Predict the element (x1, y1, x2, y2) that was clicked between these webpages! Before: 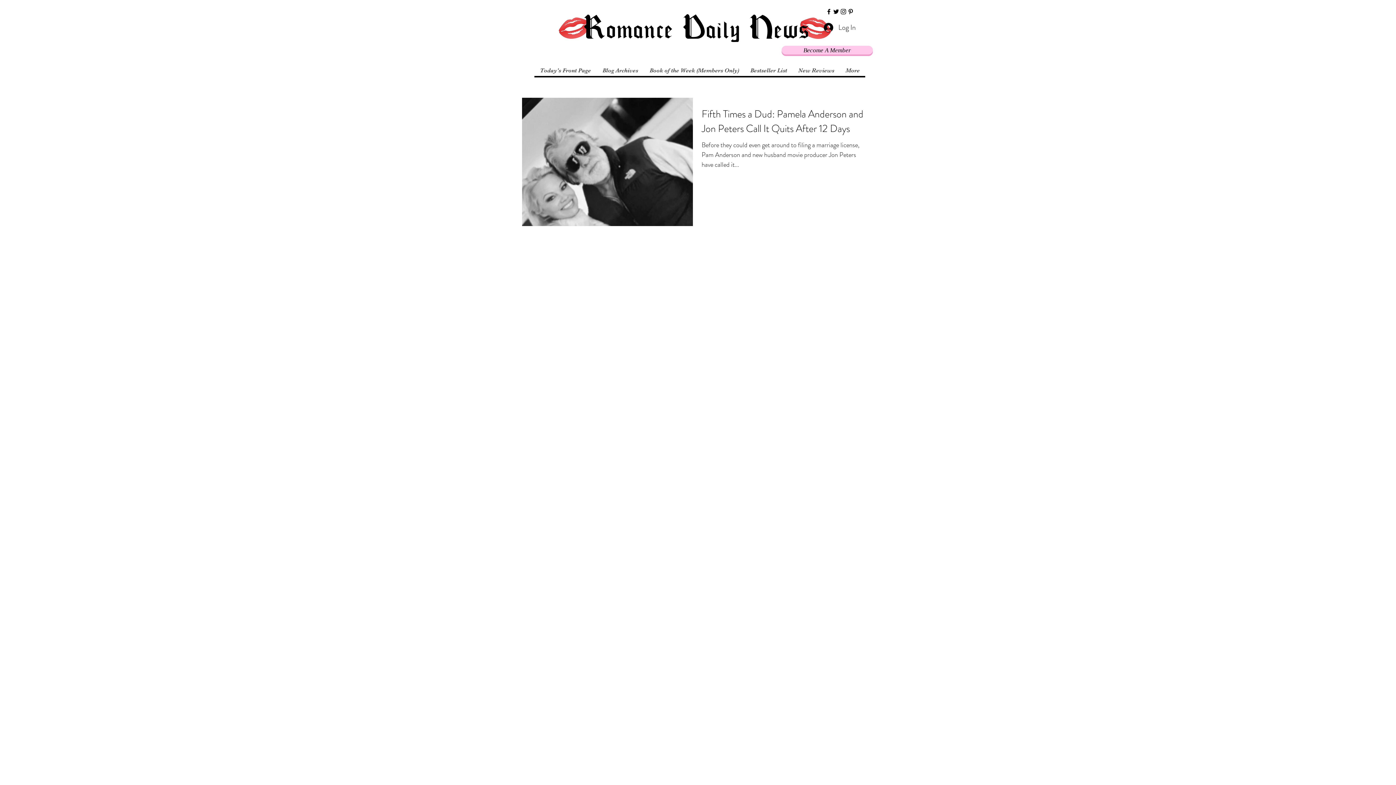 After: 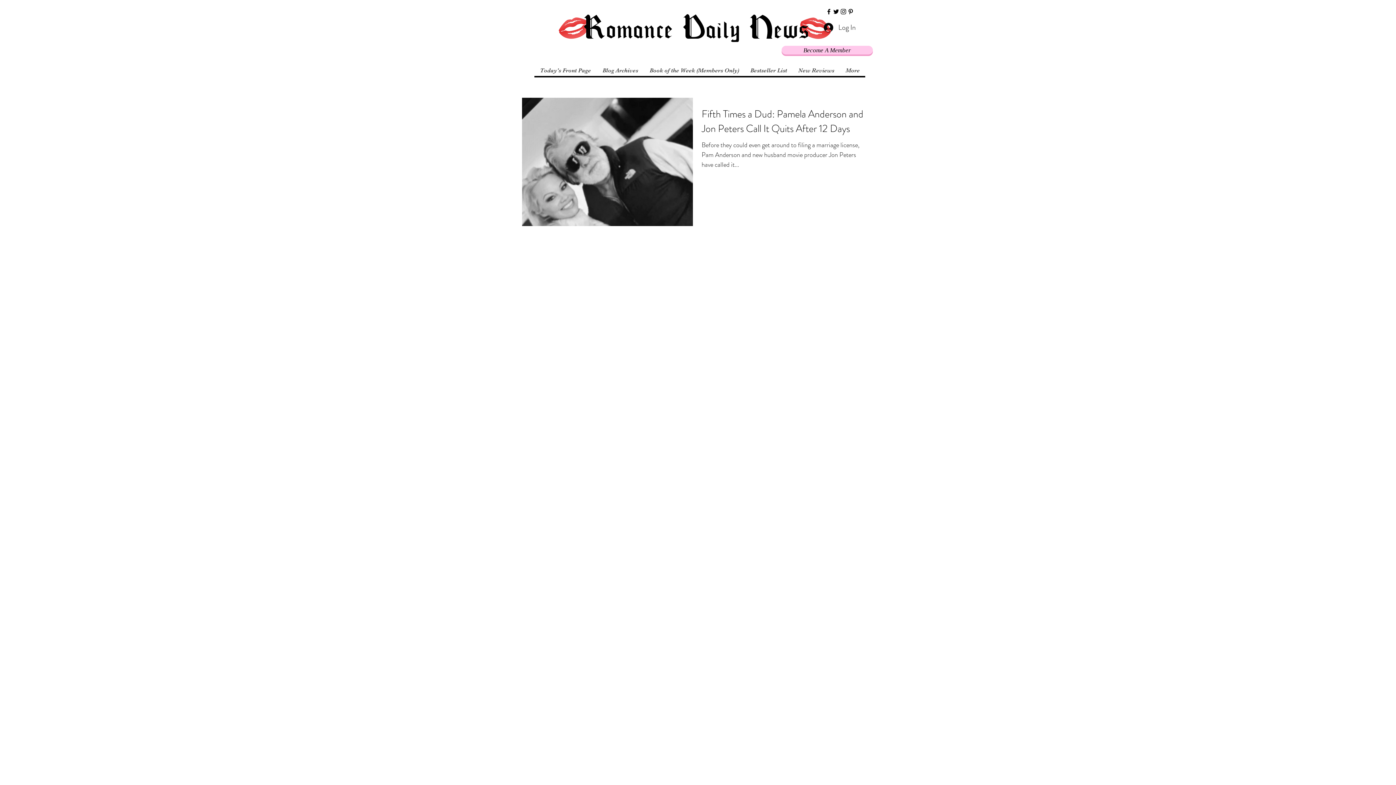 Action: bbox: (832, 8, 840, 15) label: twitter